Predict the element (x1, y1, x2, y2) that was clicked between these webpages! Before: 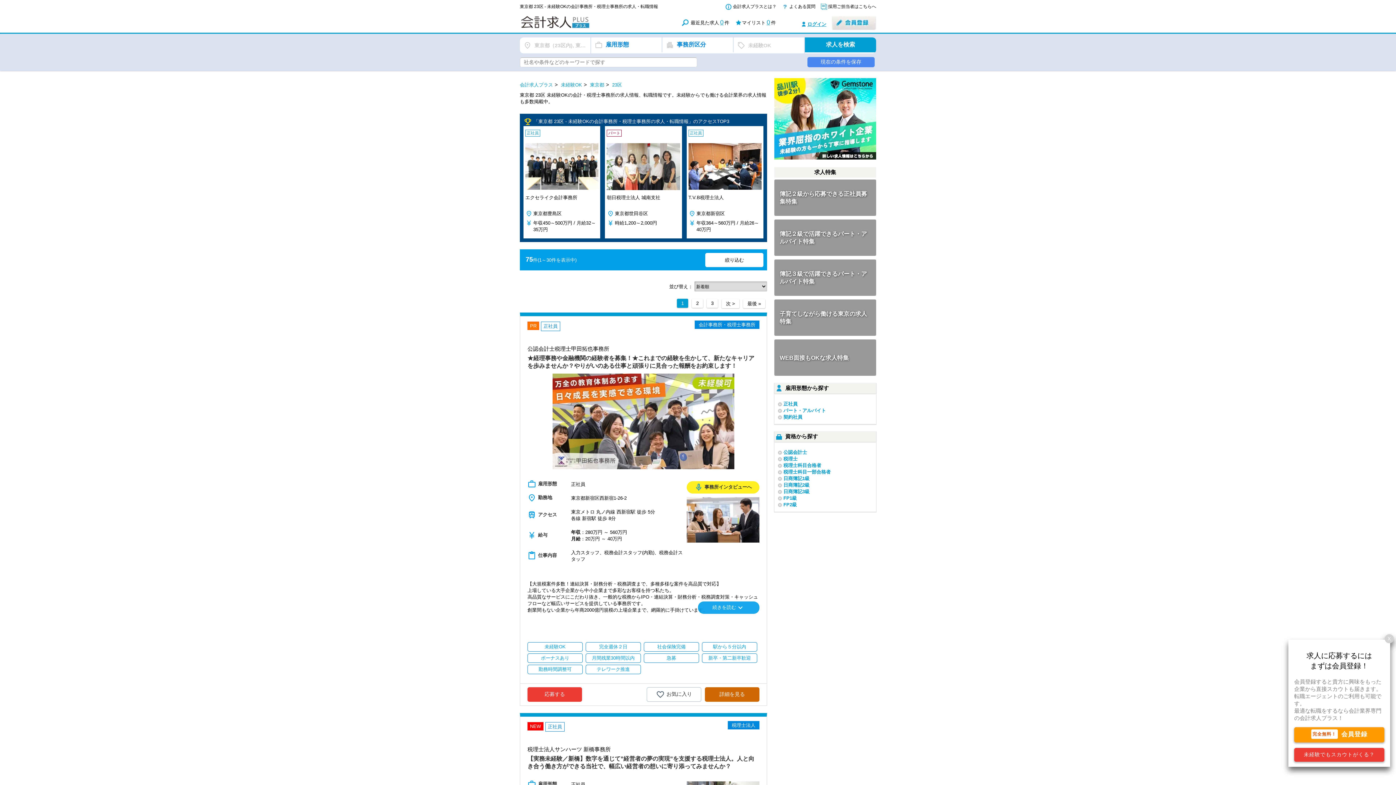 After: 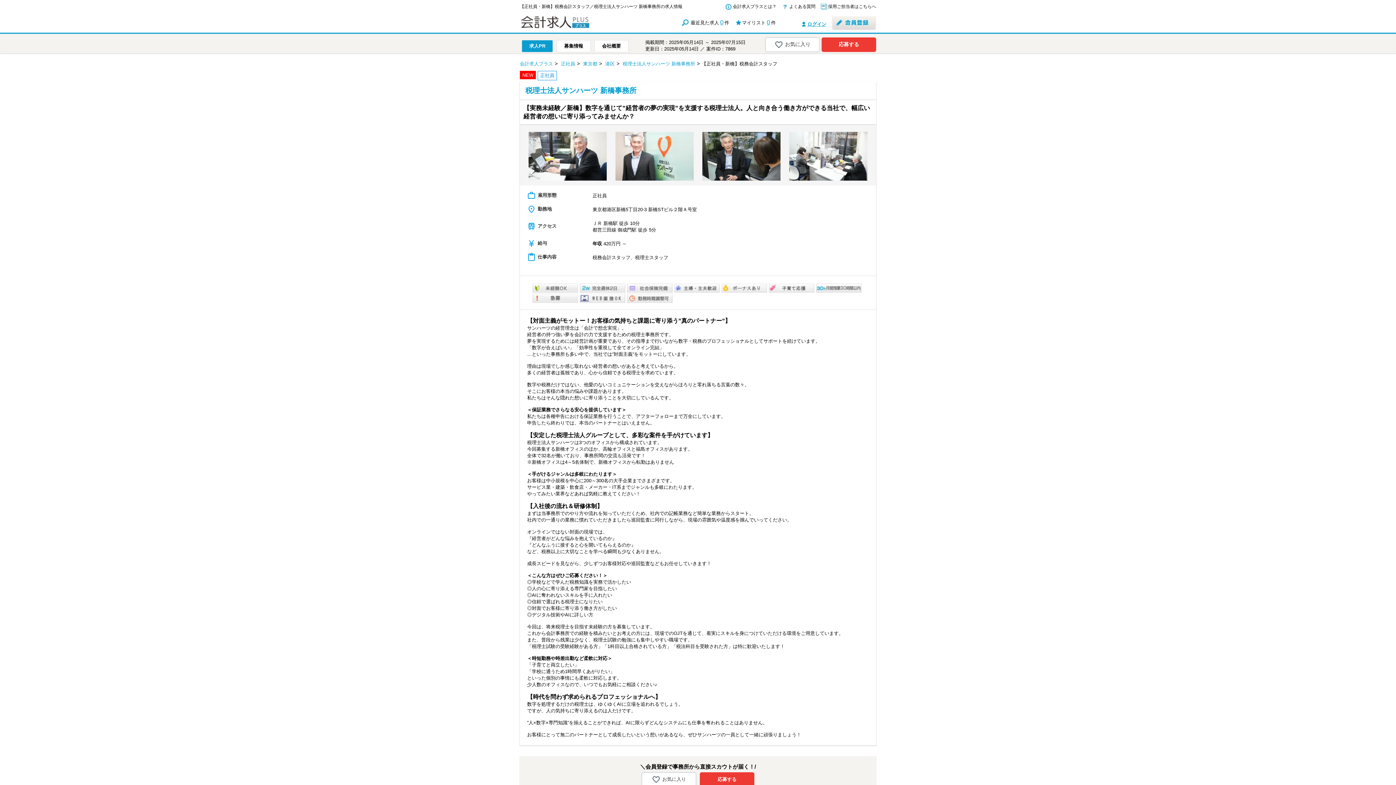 Action: bbox: (520, 735, 766, 770) label: 税理士法人サンハーツ 新橋事務所
【実務未経験／新橋】数字を通じて”経営者の夢の実現”を支援する税理士法人。人と向き合う働き方ができる当社で、幅広い経営者の想いに寄り添ってみませんか？